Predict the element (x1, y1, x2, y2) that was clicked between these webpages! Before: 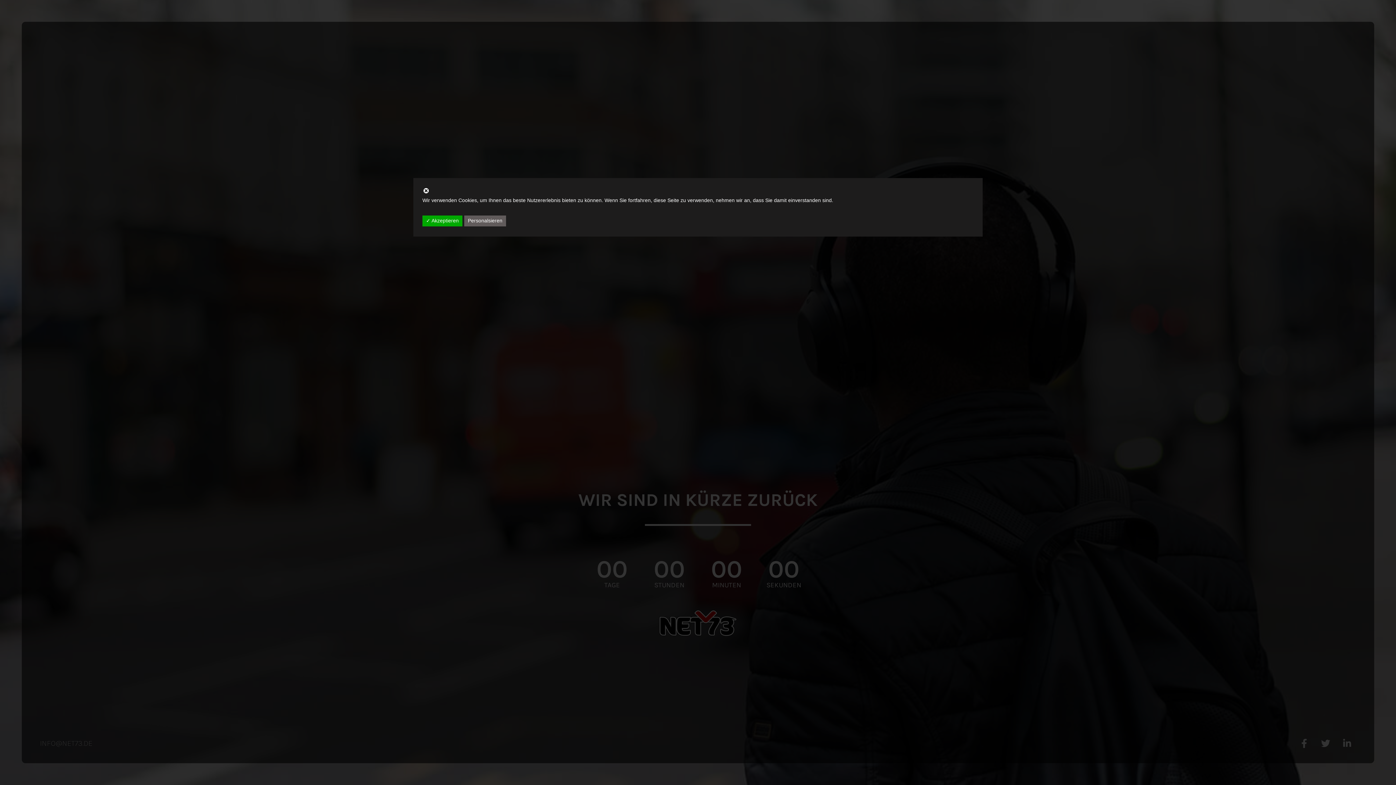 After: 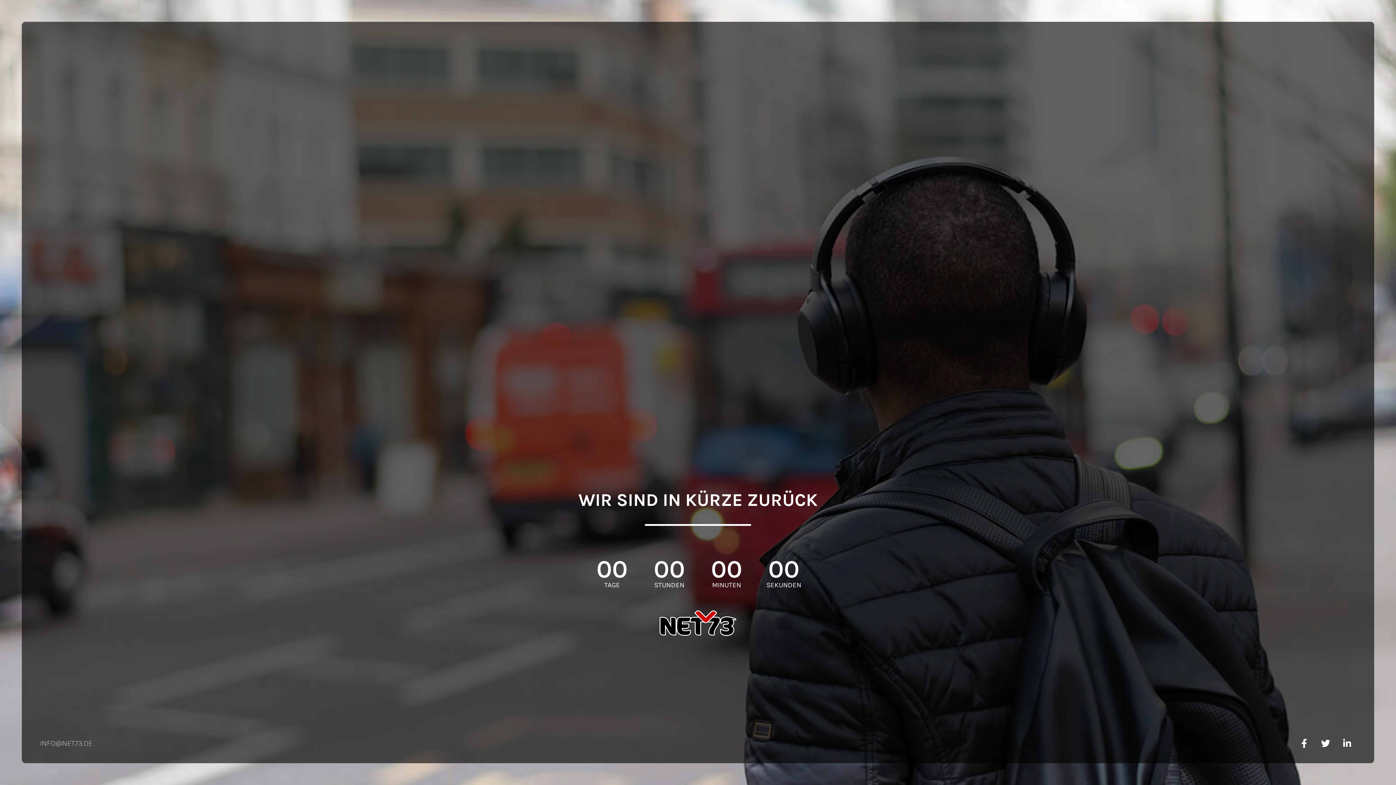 Action: bbox: (422, 189, 429, 195)